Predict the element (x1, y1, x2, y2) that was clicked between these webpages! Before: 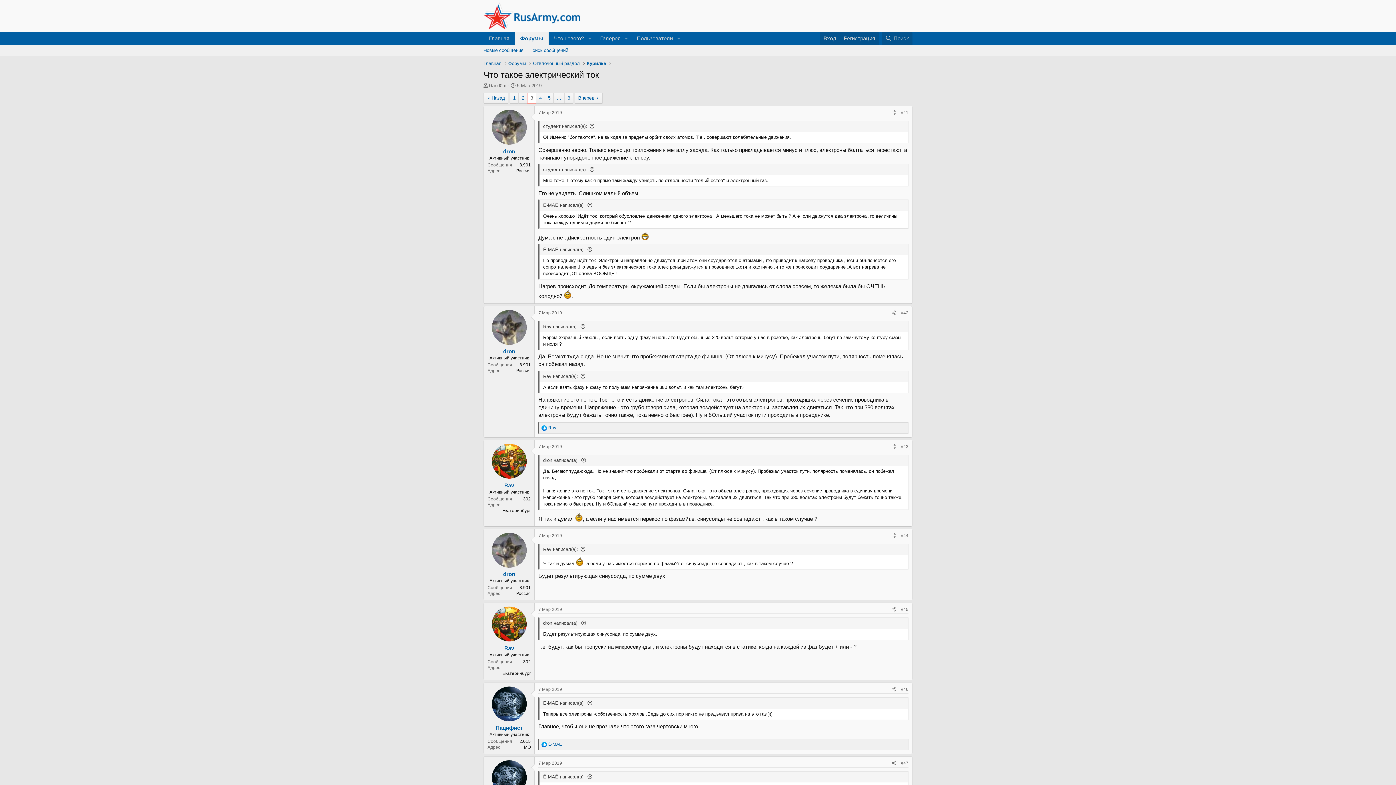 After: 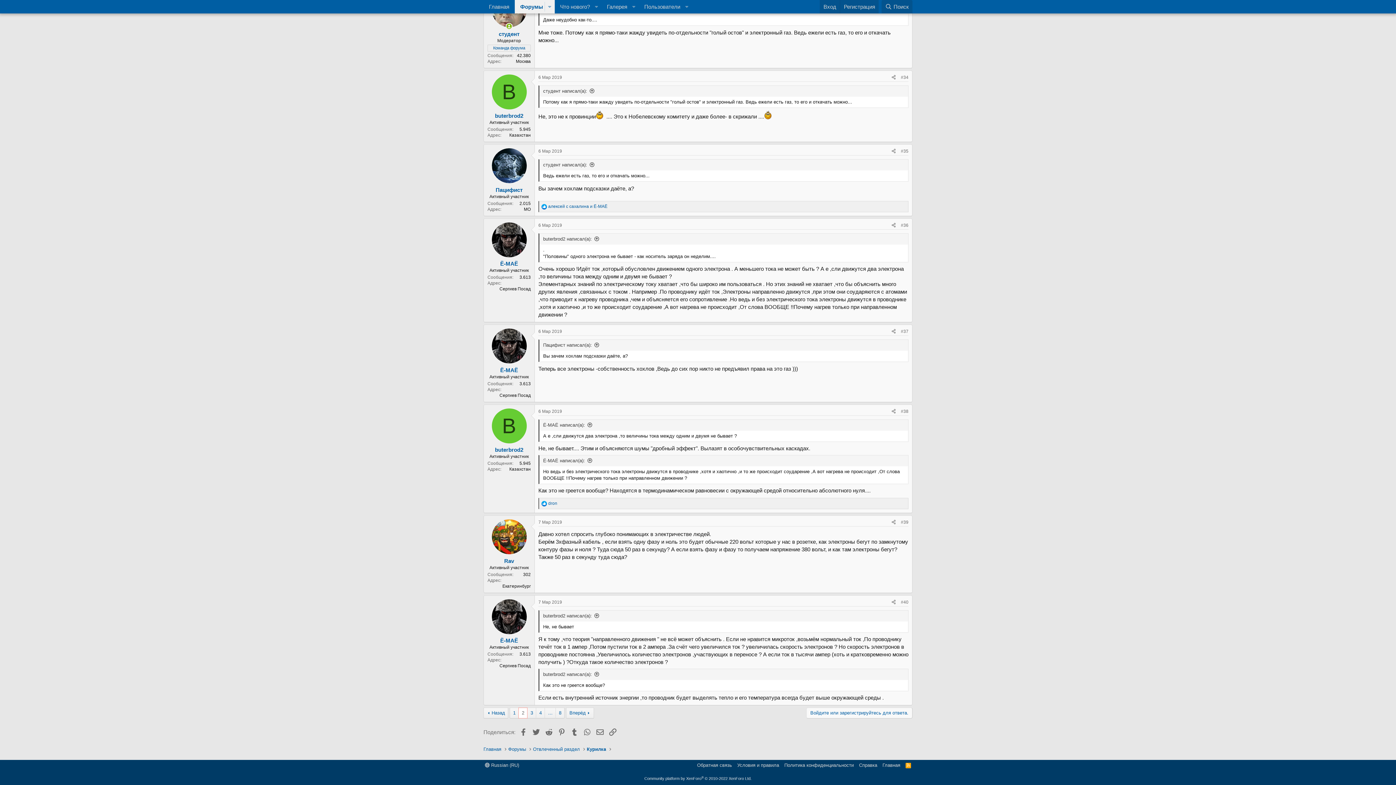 Action: bbox: (543, 774, 592, 780) label: Ё-МАЁ написал(а):